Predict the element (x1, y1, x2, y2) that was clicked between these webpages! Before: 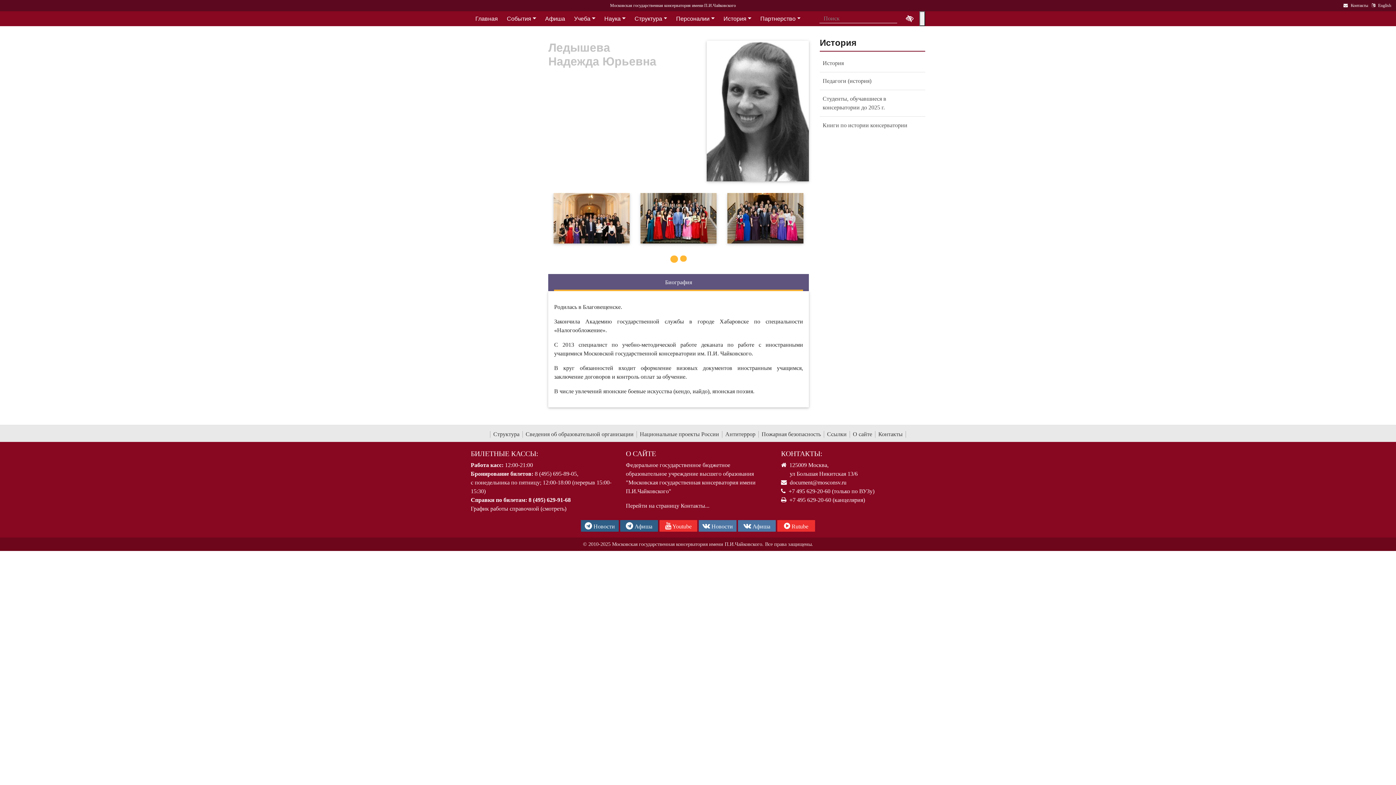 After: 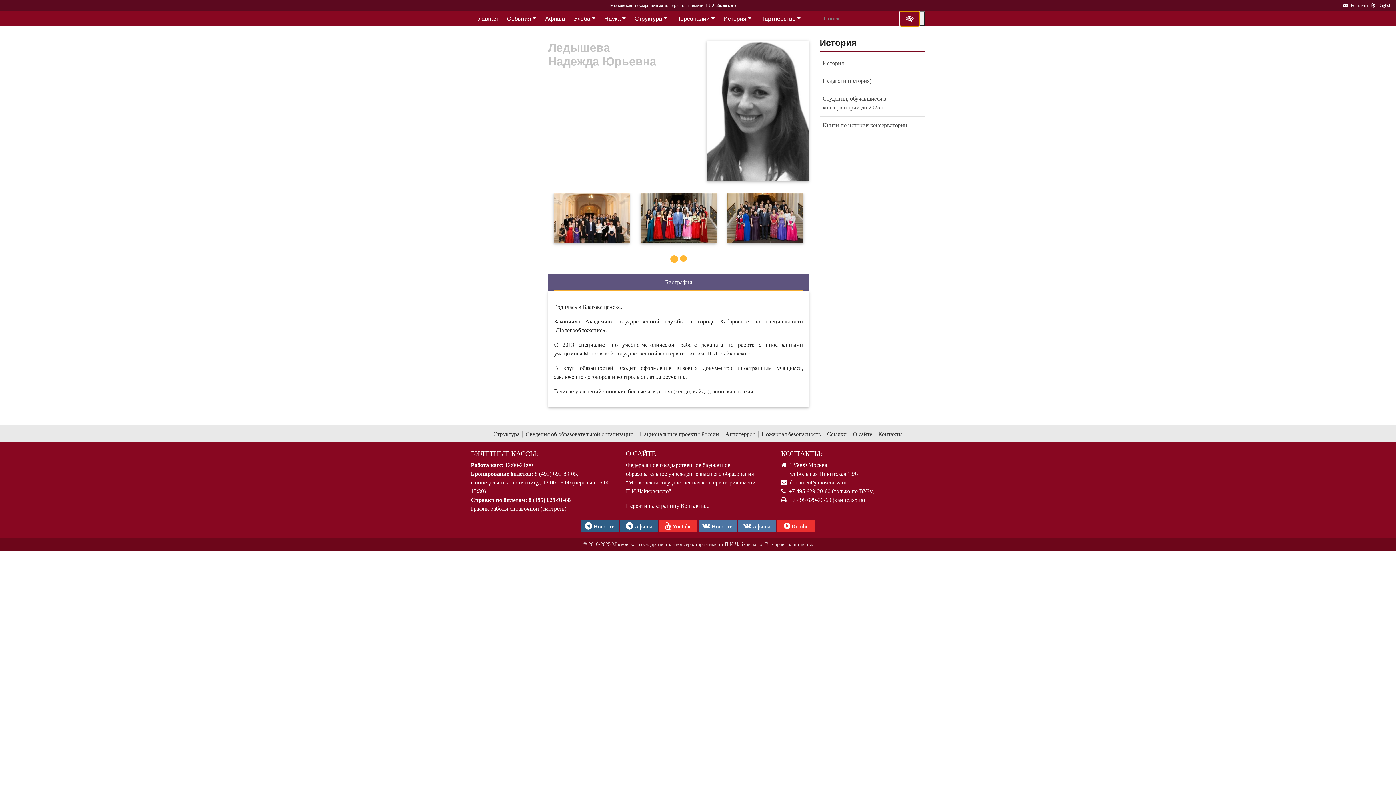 Action: bbox: (900, 11, 919, 26)